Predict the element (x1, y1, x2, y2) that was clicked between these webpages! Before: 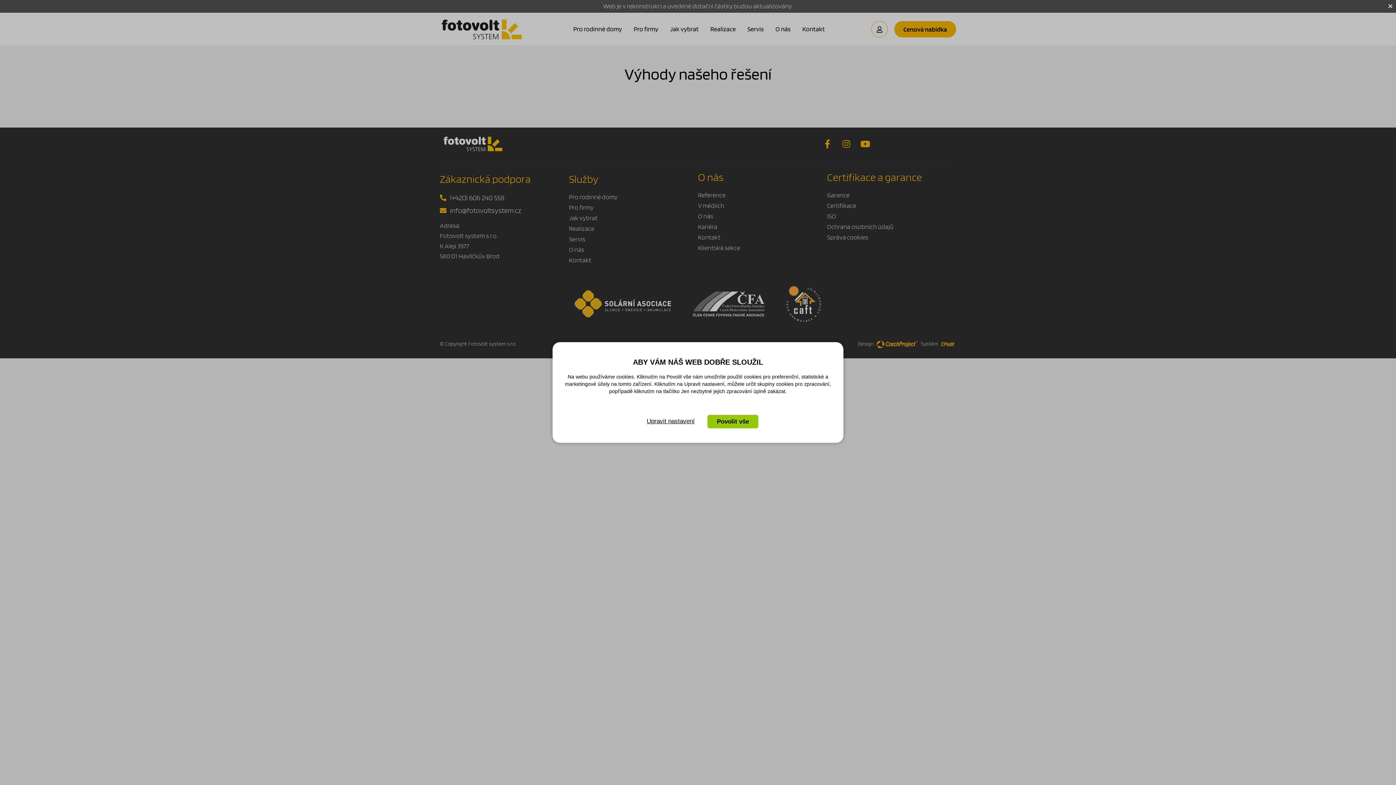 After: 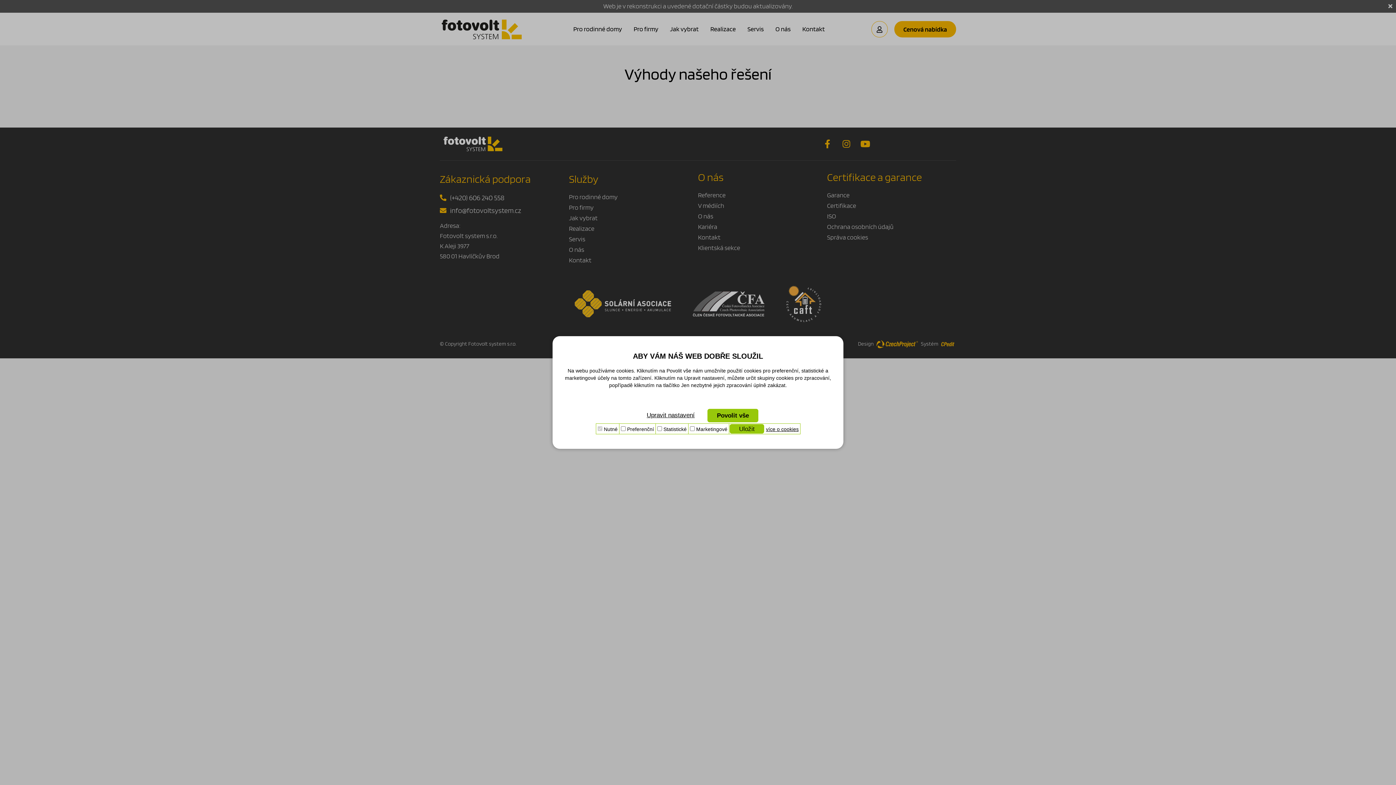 Action: label: Upravit nastavení bbox: (637, 415, 704, 428)